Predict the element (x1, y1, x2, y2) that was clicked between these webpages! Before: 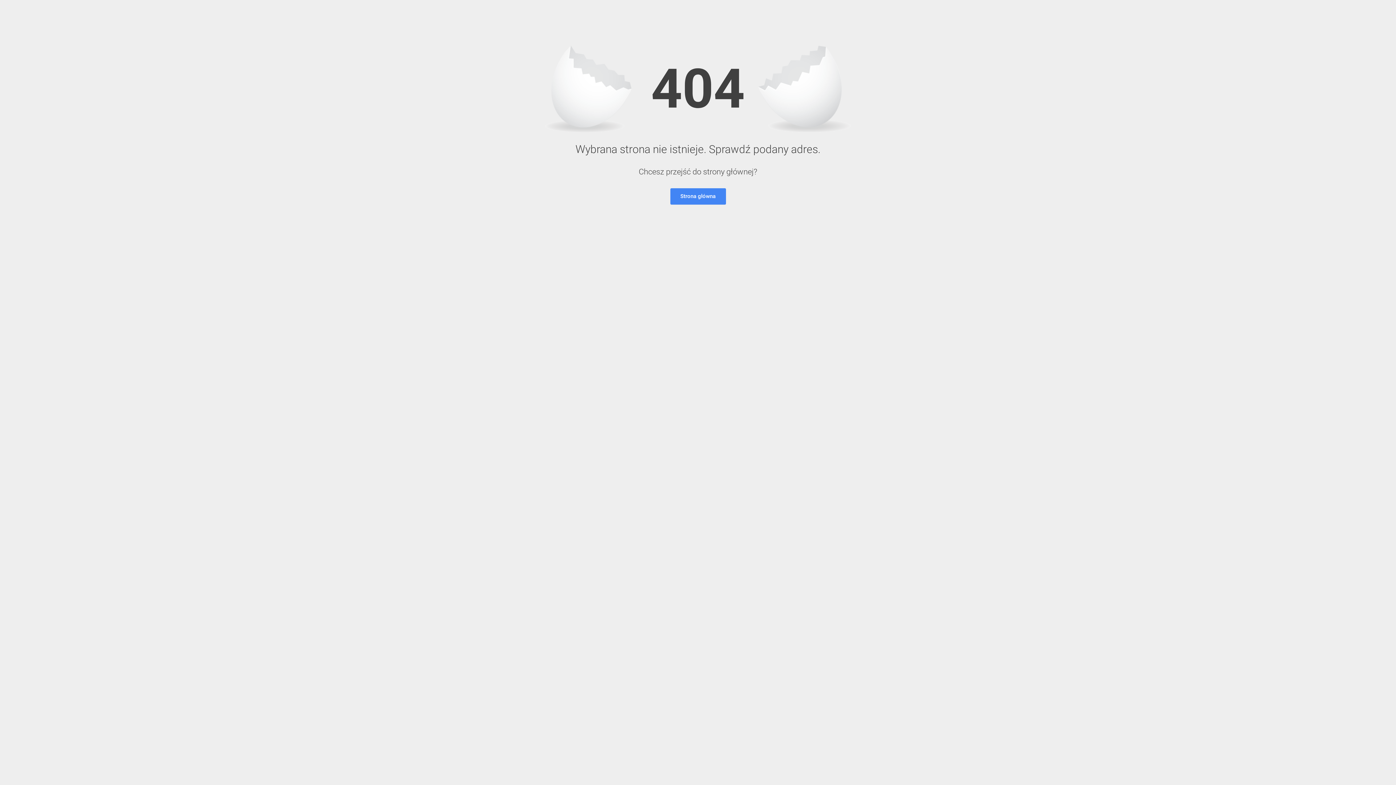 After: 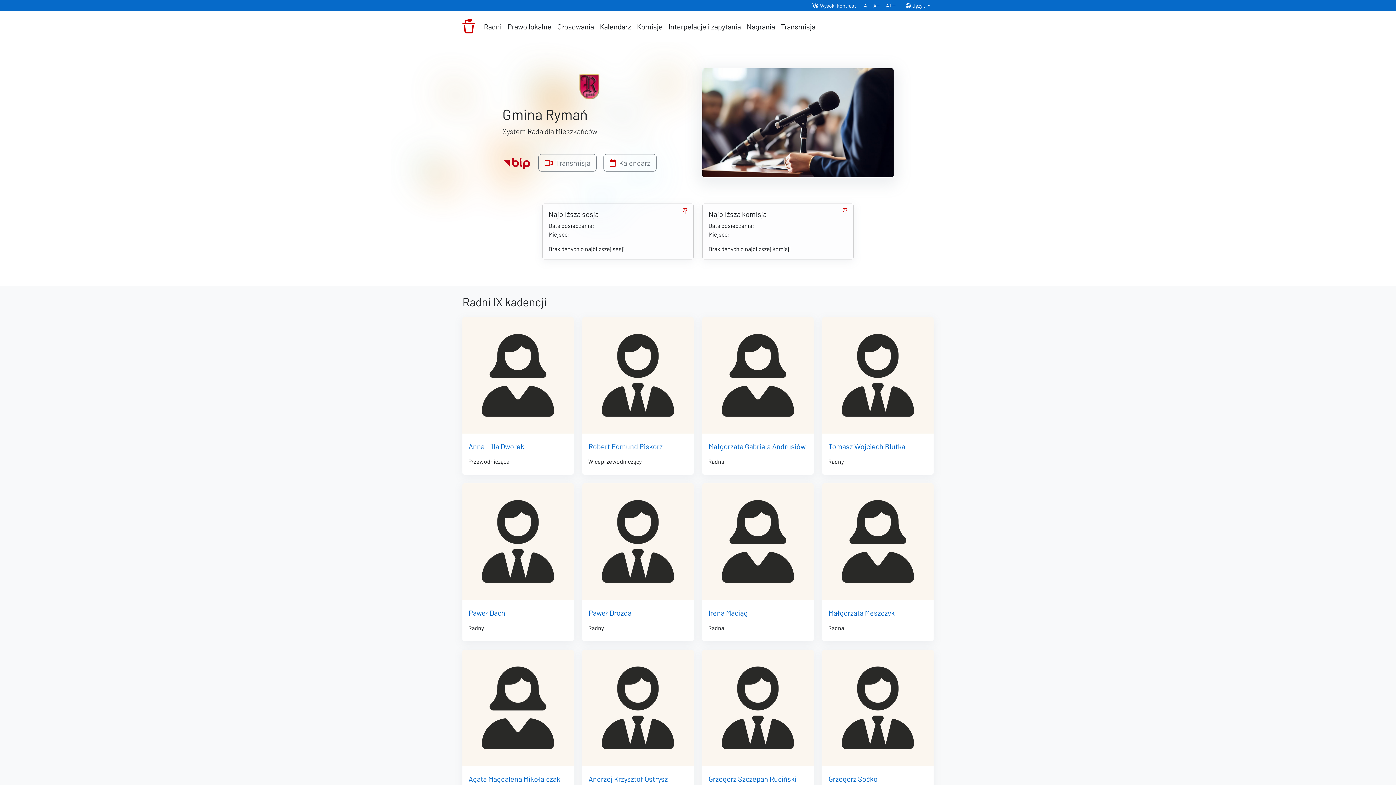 Action: bbox: (670, 188, 726, 204) label: Strona główna